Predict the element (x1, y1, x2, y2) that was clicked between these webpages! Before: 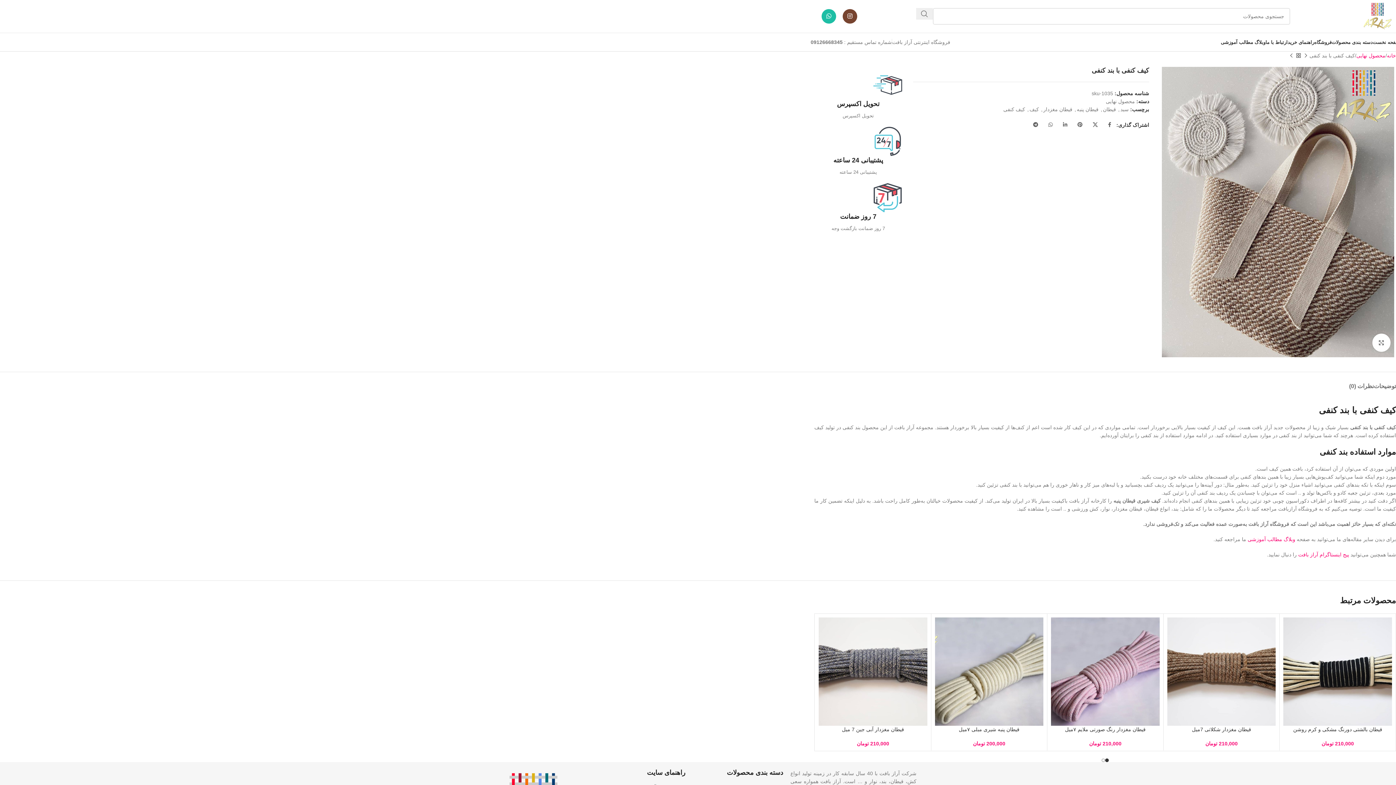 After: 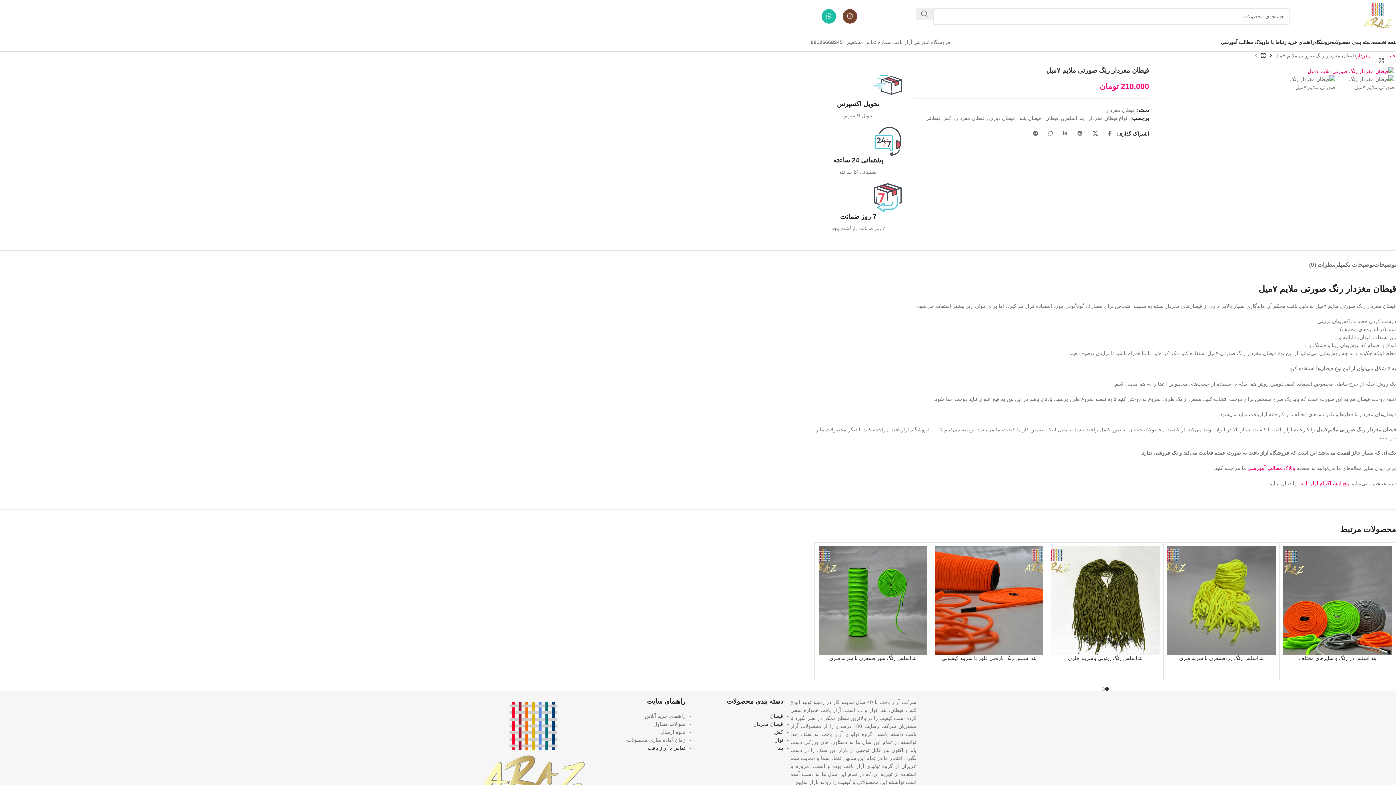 Action: bbox: (1051, 617, 1159, 726)